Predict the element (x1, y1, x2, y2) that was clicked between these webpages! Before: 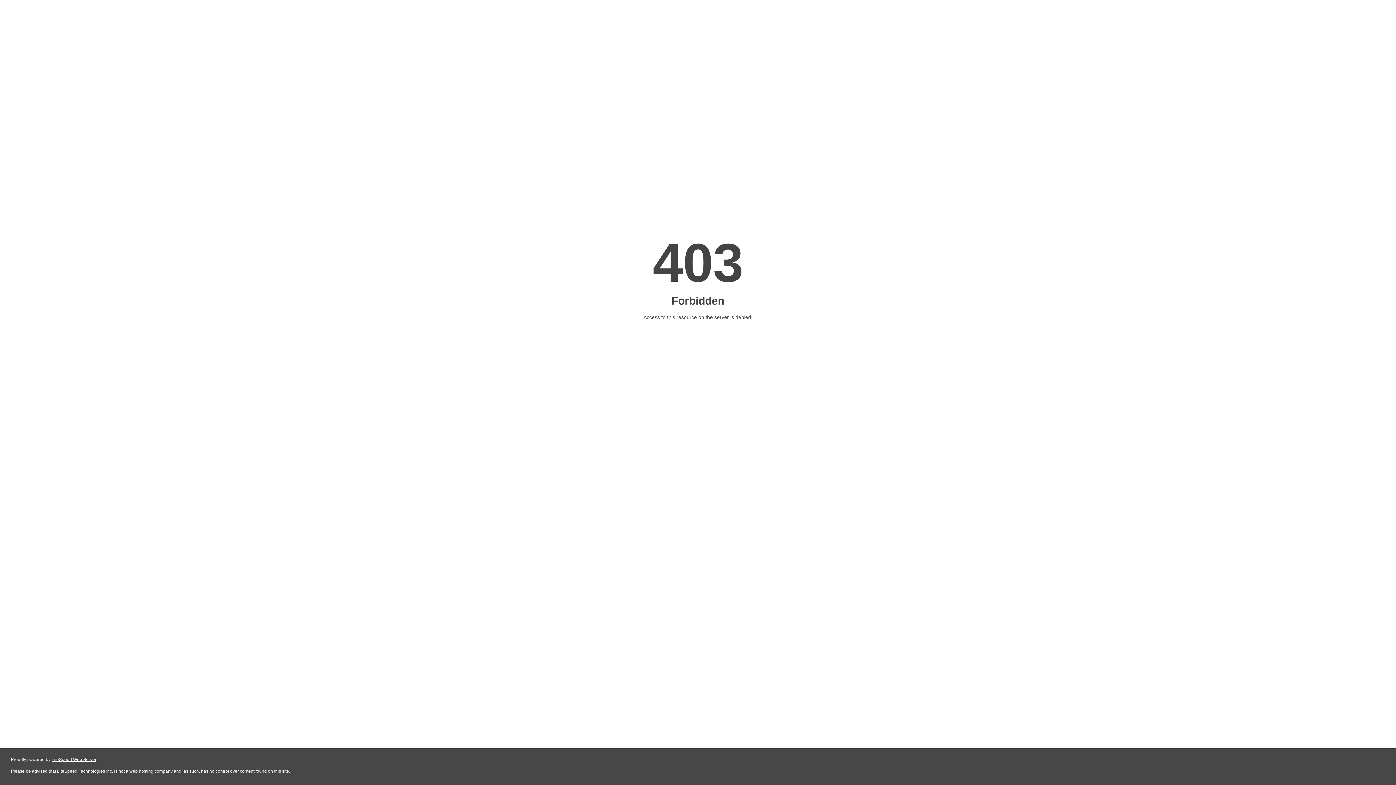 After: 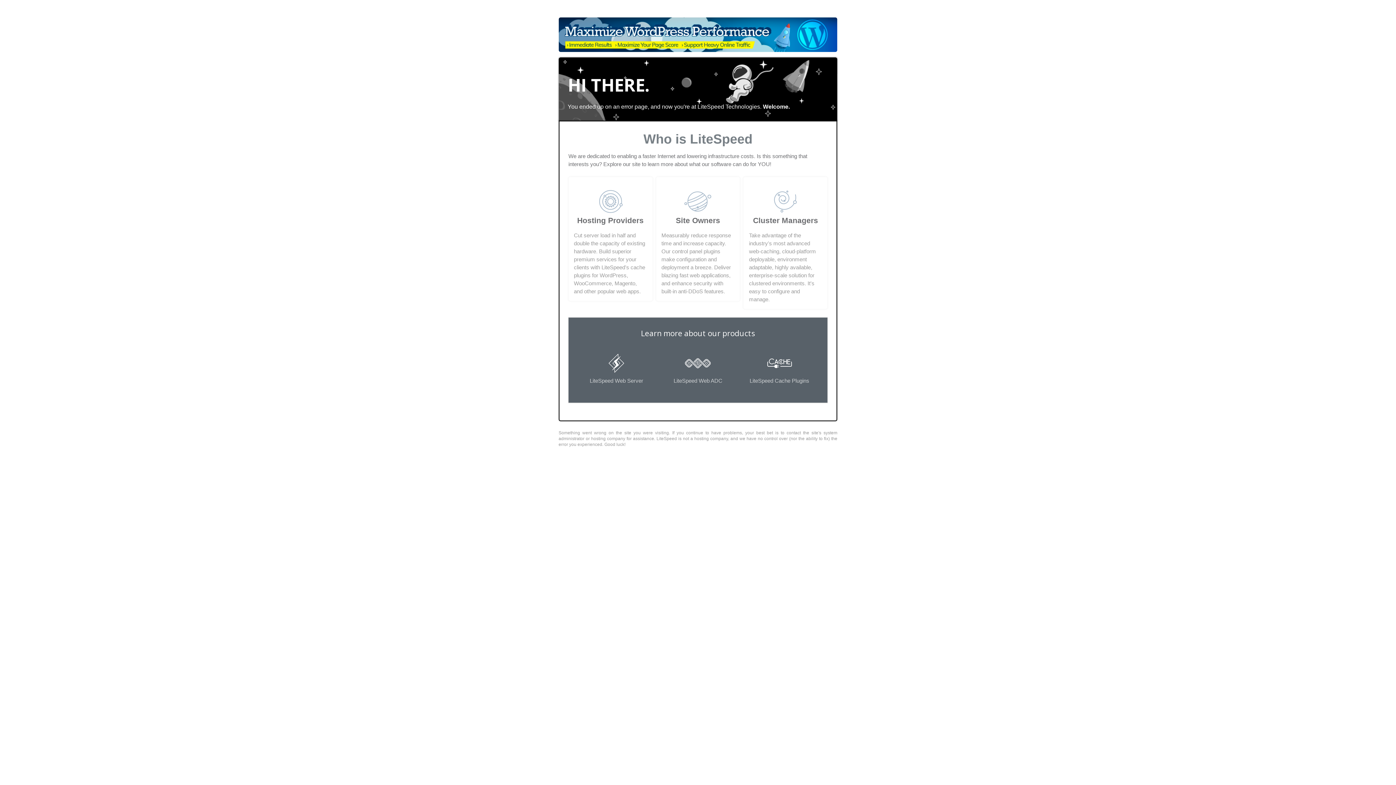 Action: label: LiteSpeed Web Server bbox: (51, 757, 96, 762)